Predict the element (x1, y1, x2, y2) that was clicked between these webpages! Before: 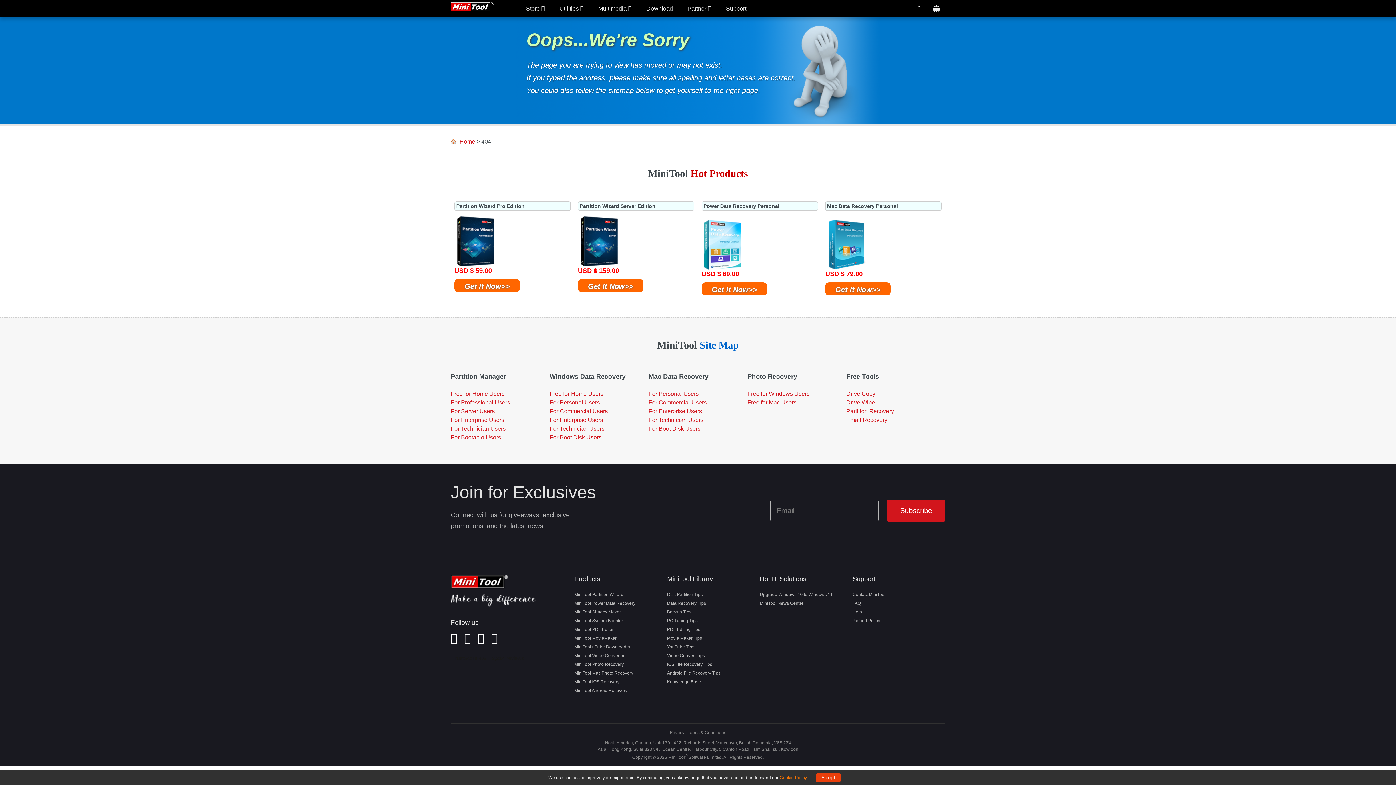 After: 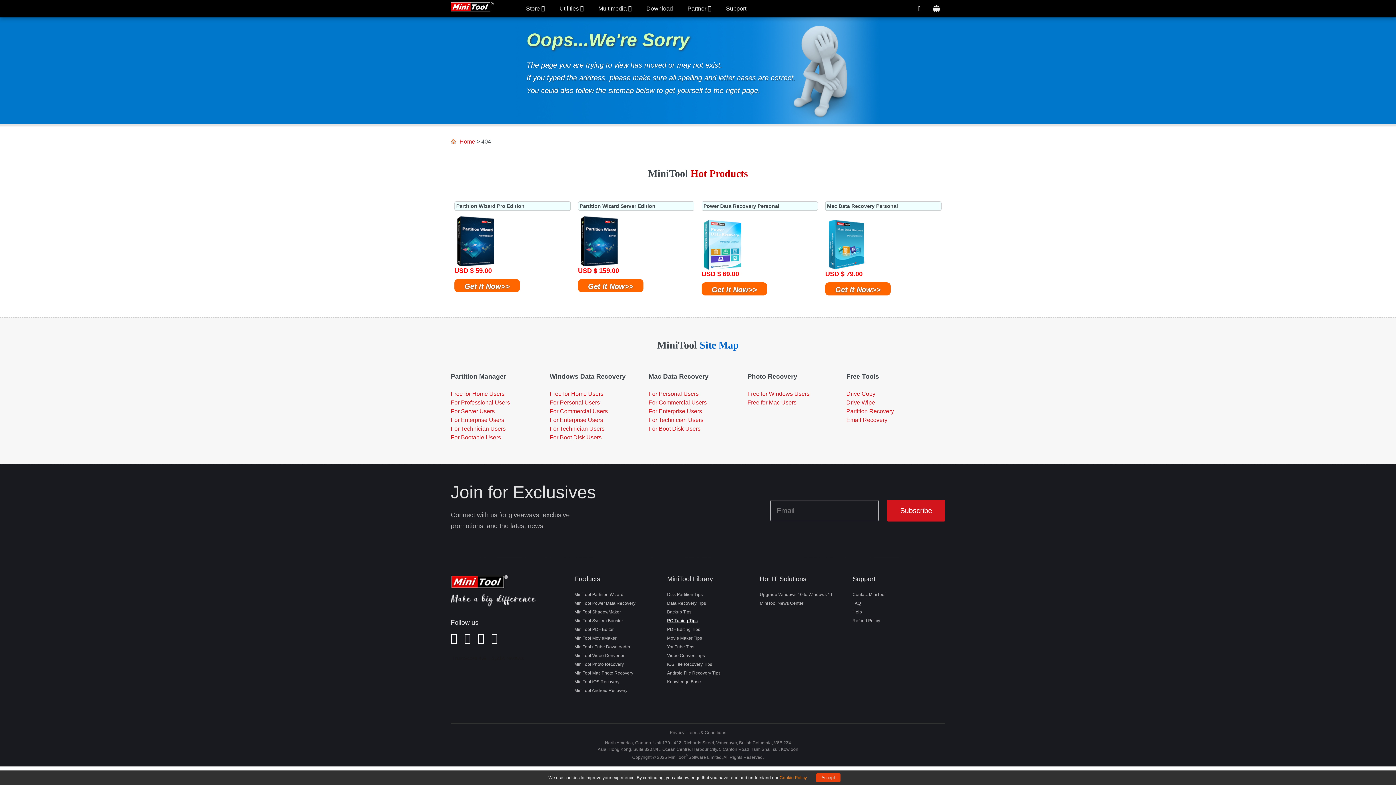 Action: label: PC Tuning Tips bbox: (667, 618, 697, 623)